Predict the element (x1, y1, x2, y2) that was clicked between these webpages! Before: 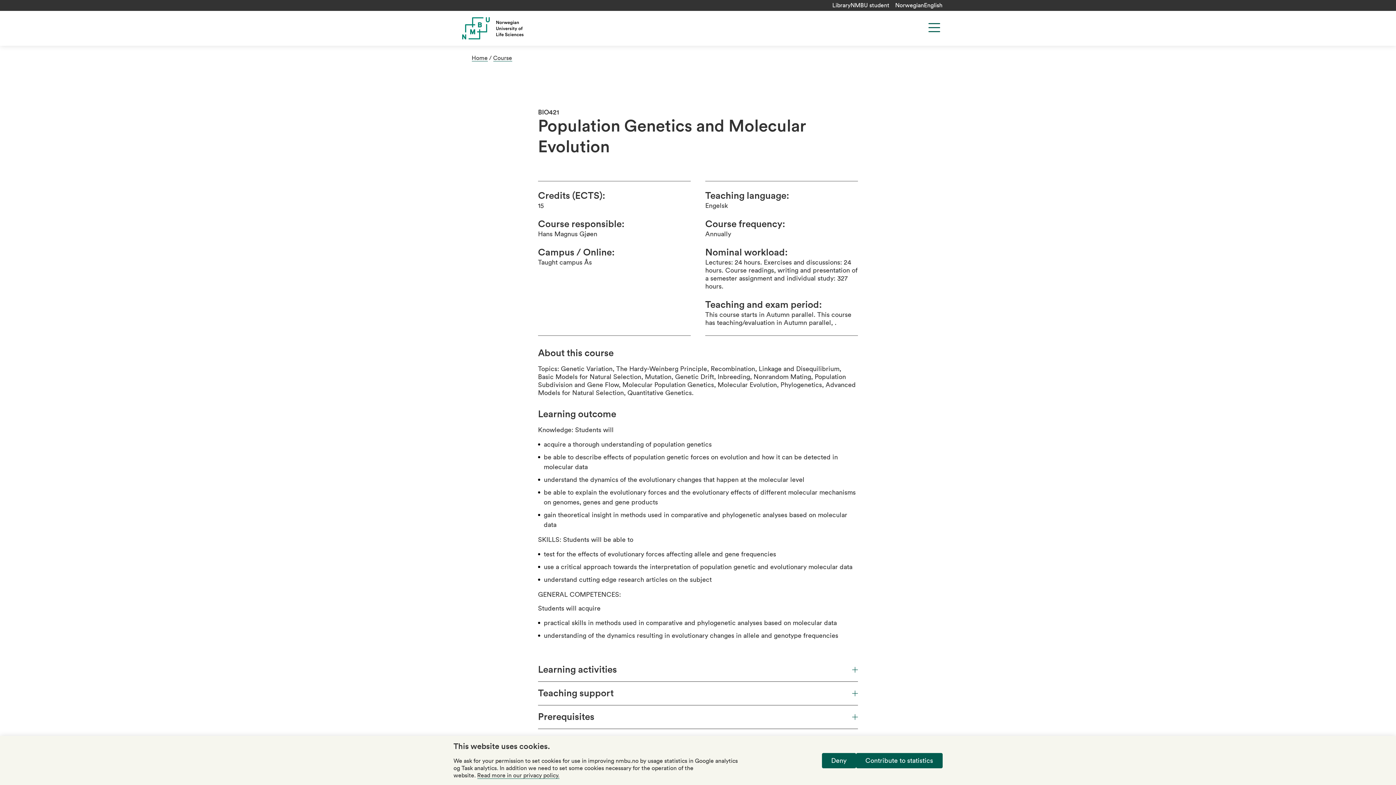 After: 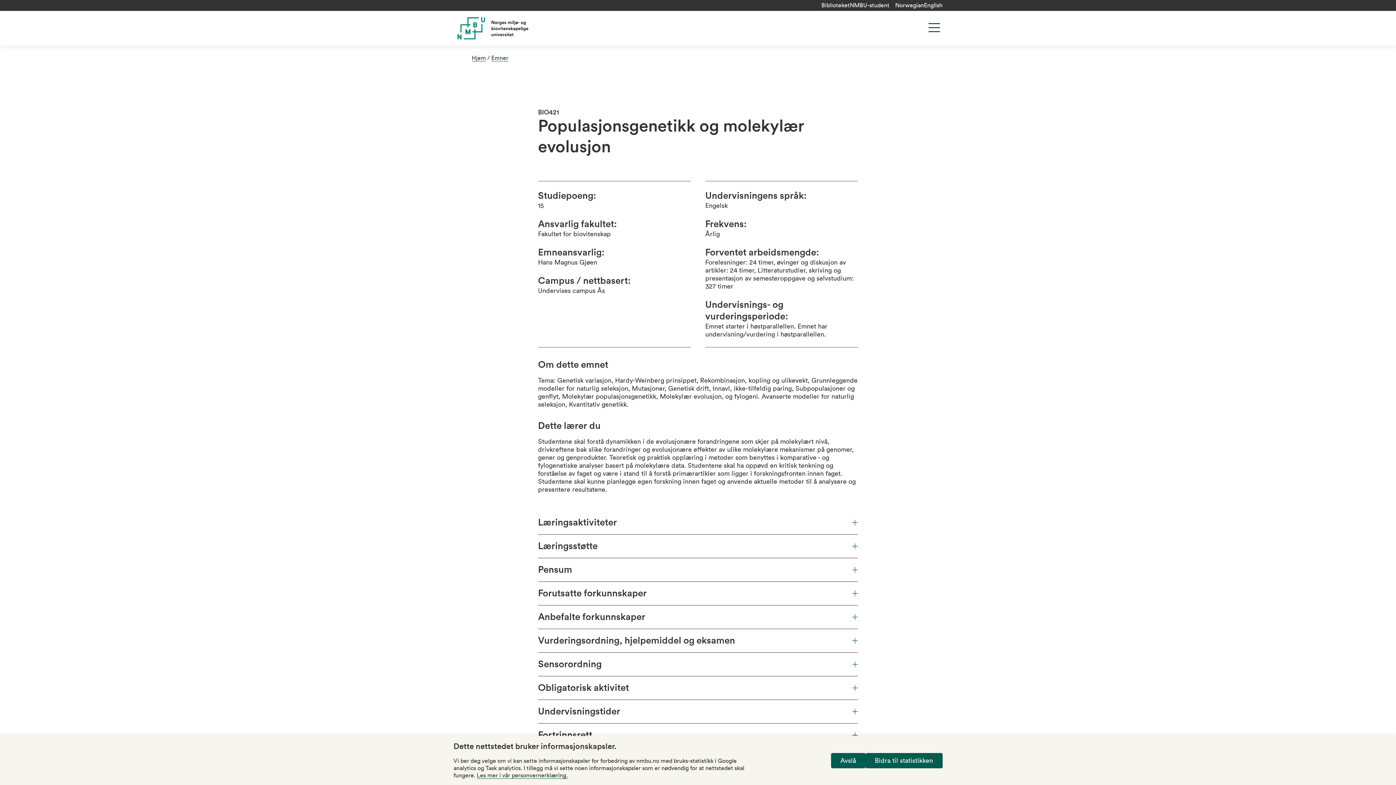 Action: label: Norwegian bbox: (895, 2, 924, 8)